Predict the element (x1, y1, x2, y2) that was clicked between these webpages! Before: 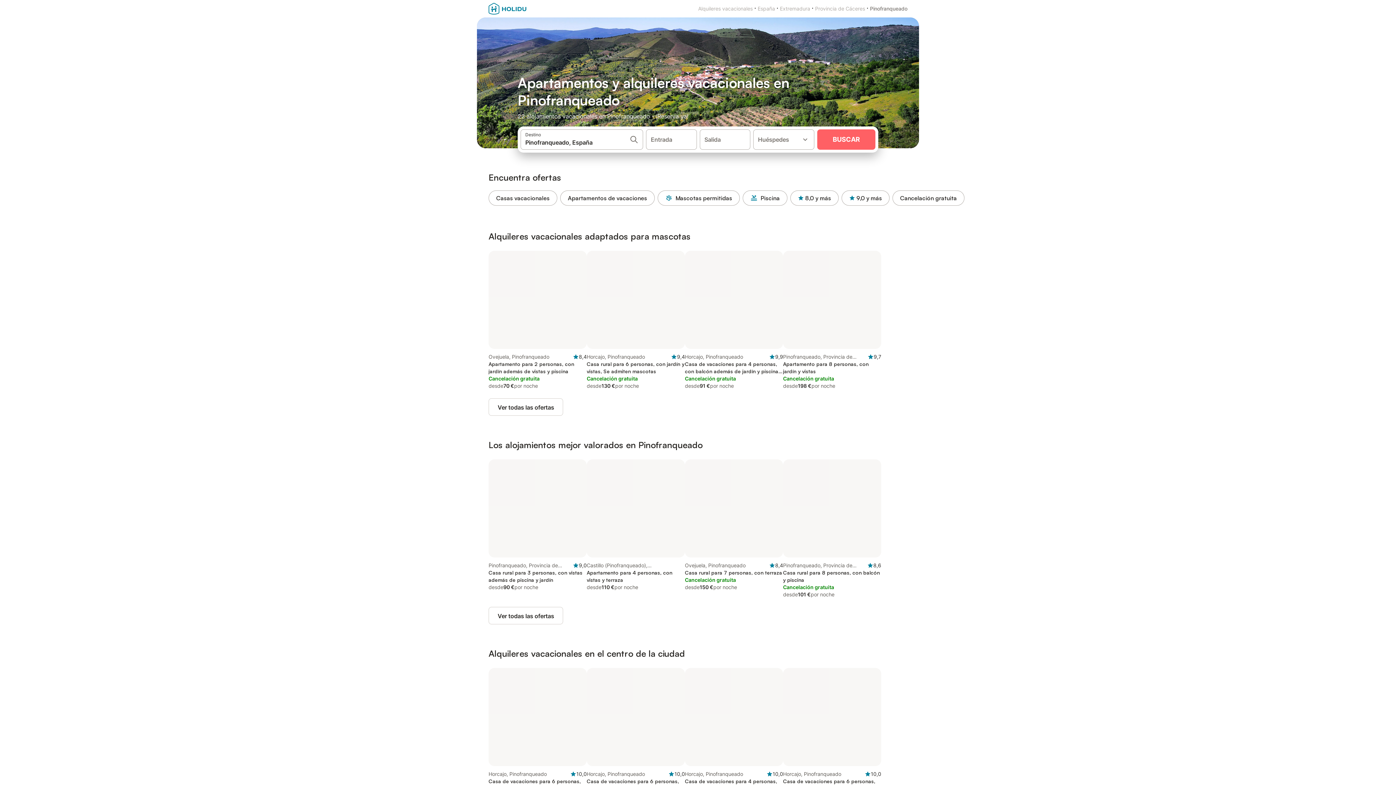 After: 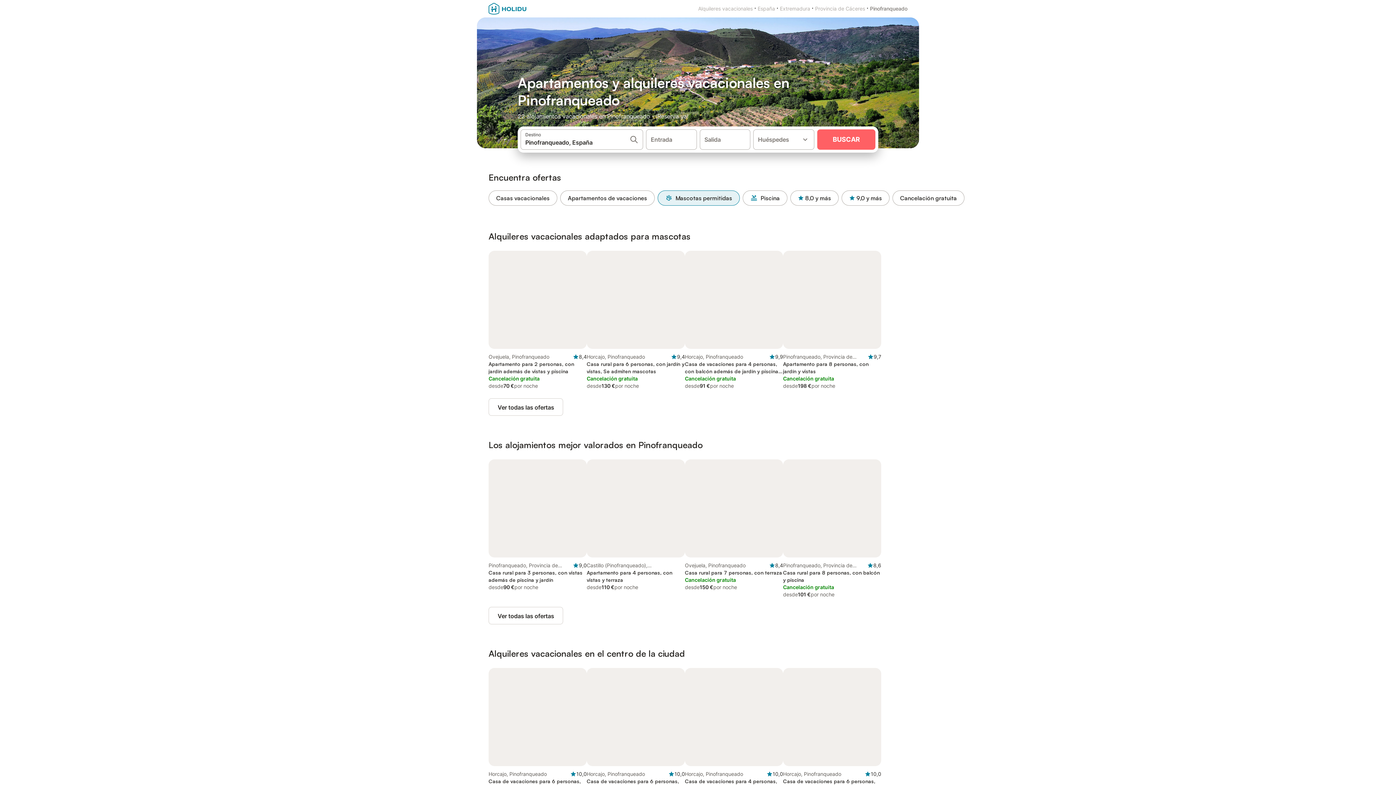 Action: bbox: (657, 190, 740, 205) label: Mascotas permitidas